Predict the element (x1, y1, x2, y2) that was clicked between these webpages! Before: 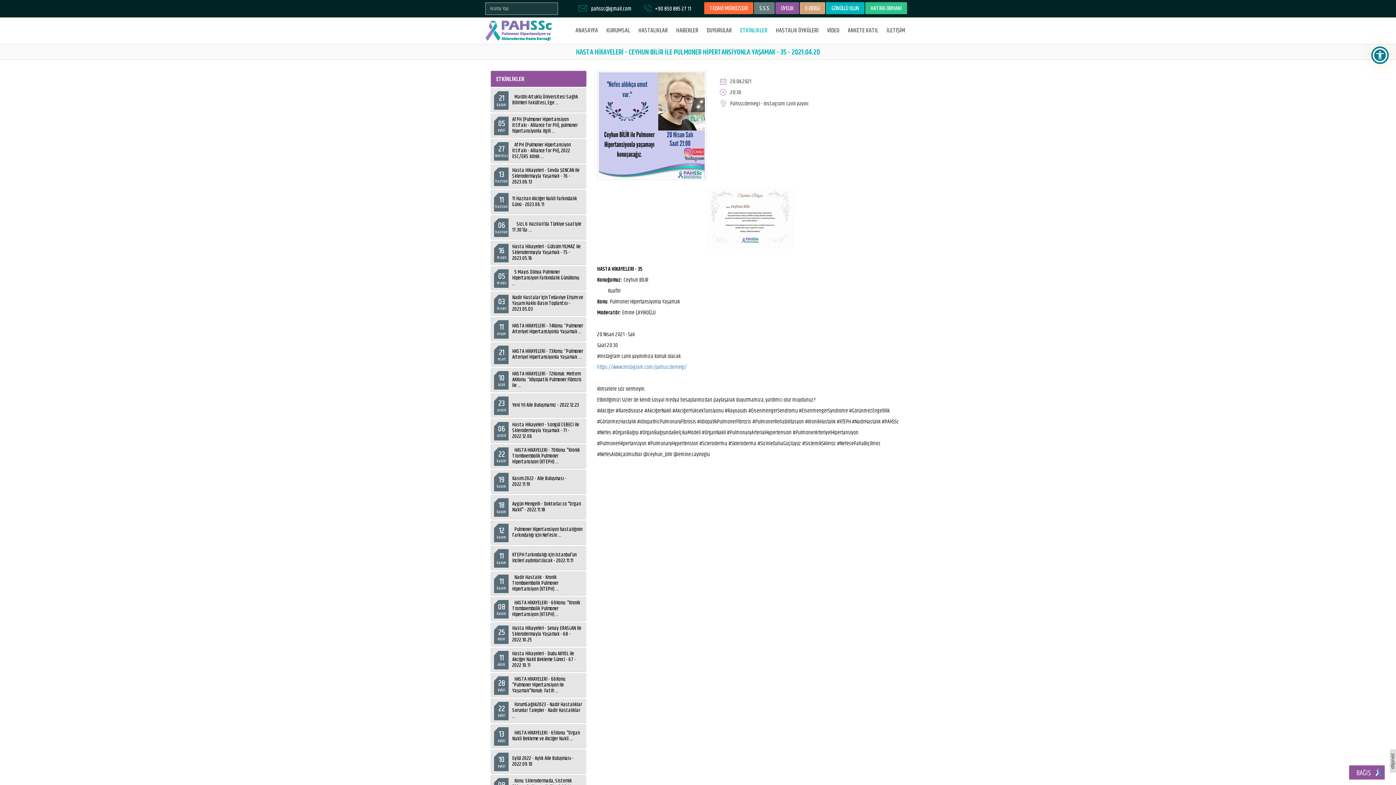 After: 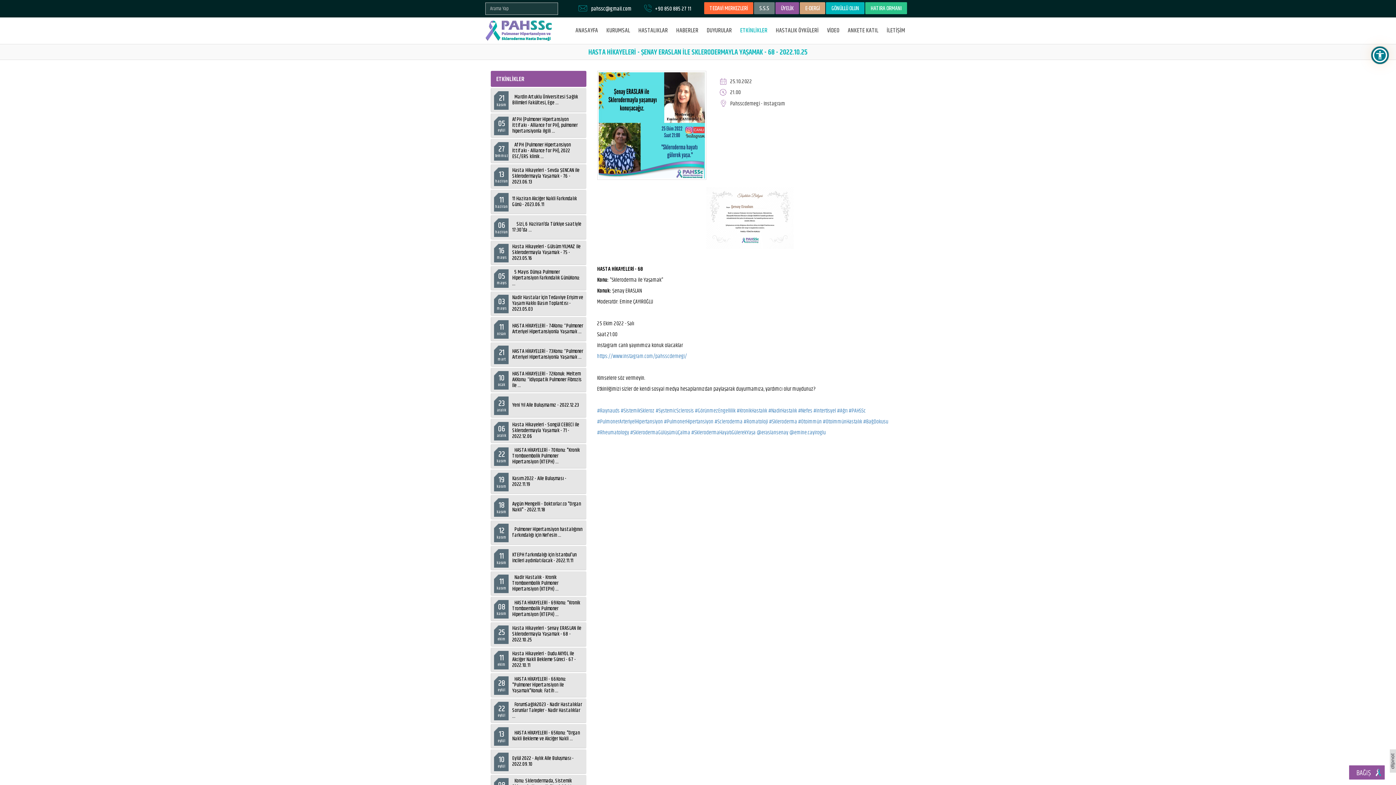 Action: bbox: (494, 625, 583, 644) label: 25
ekim
Hasta Hikayeleri - Şenay ERASLAN ile Sklerodermayla Yaşamak - 68 - 2022.10.25